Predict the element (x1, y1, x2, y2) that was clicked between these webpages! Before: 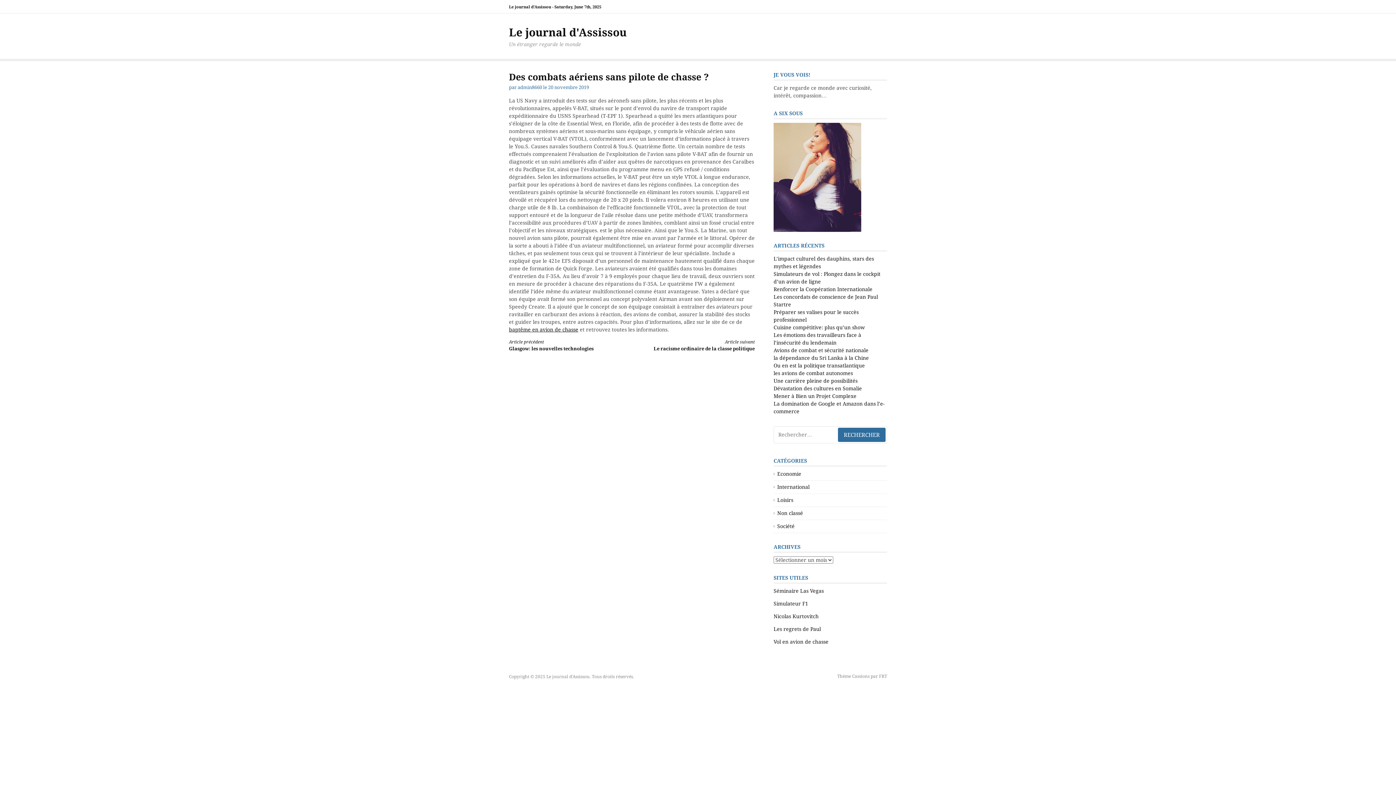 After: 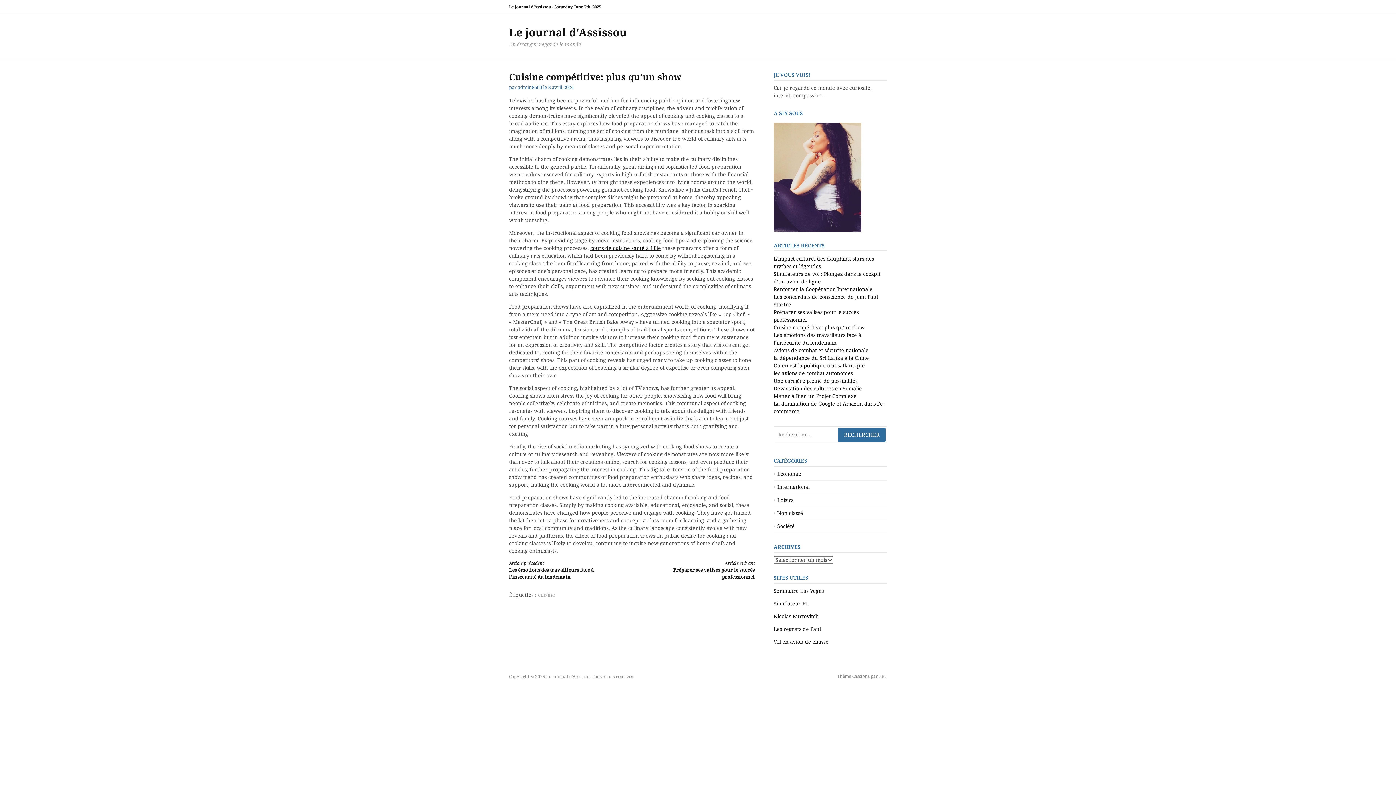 Action: bbox: (773, 324, 865, 330) label: Cuisine compétitive: plus qu’un show